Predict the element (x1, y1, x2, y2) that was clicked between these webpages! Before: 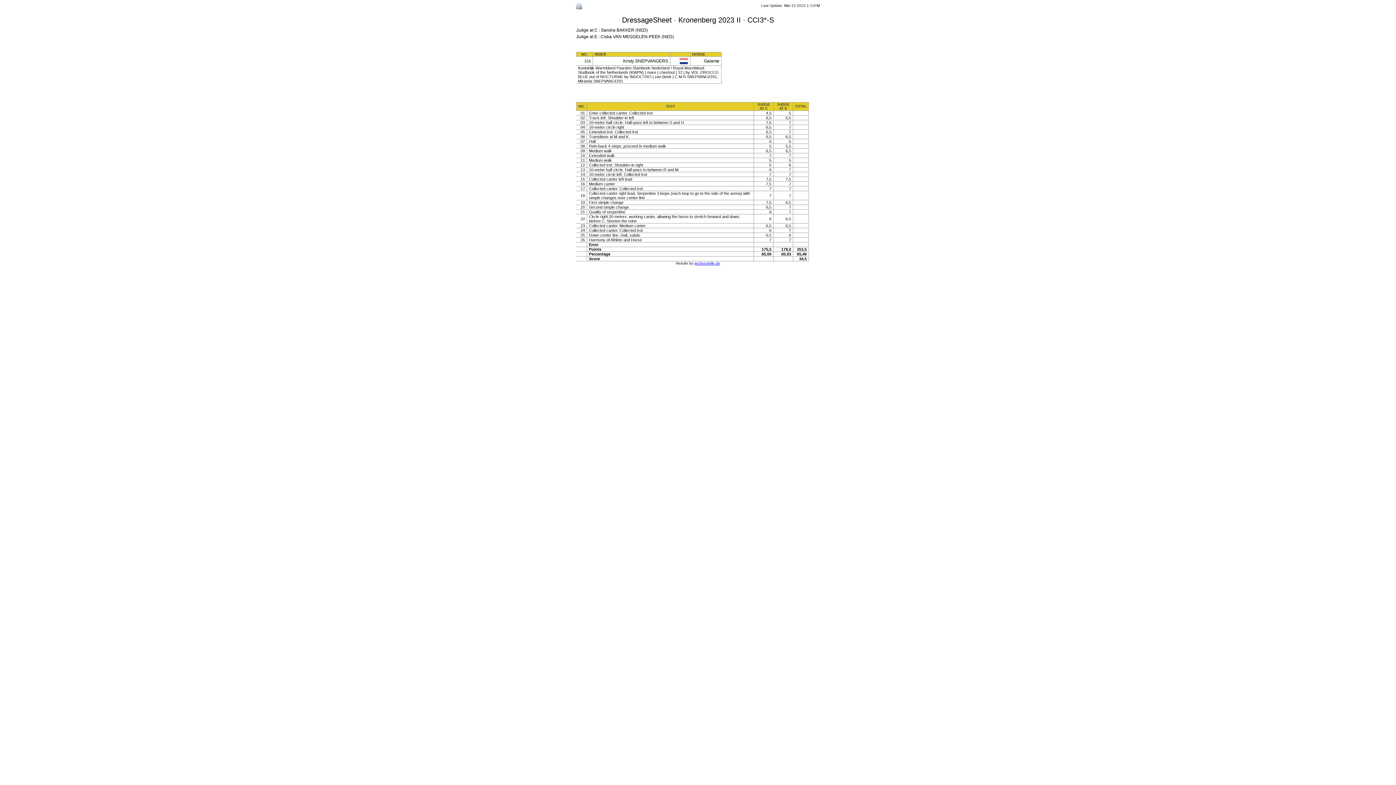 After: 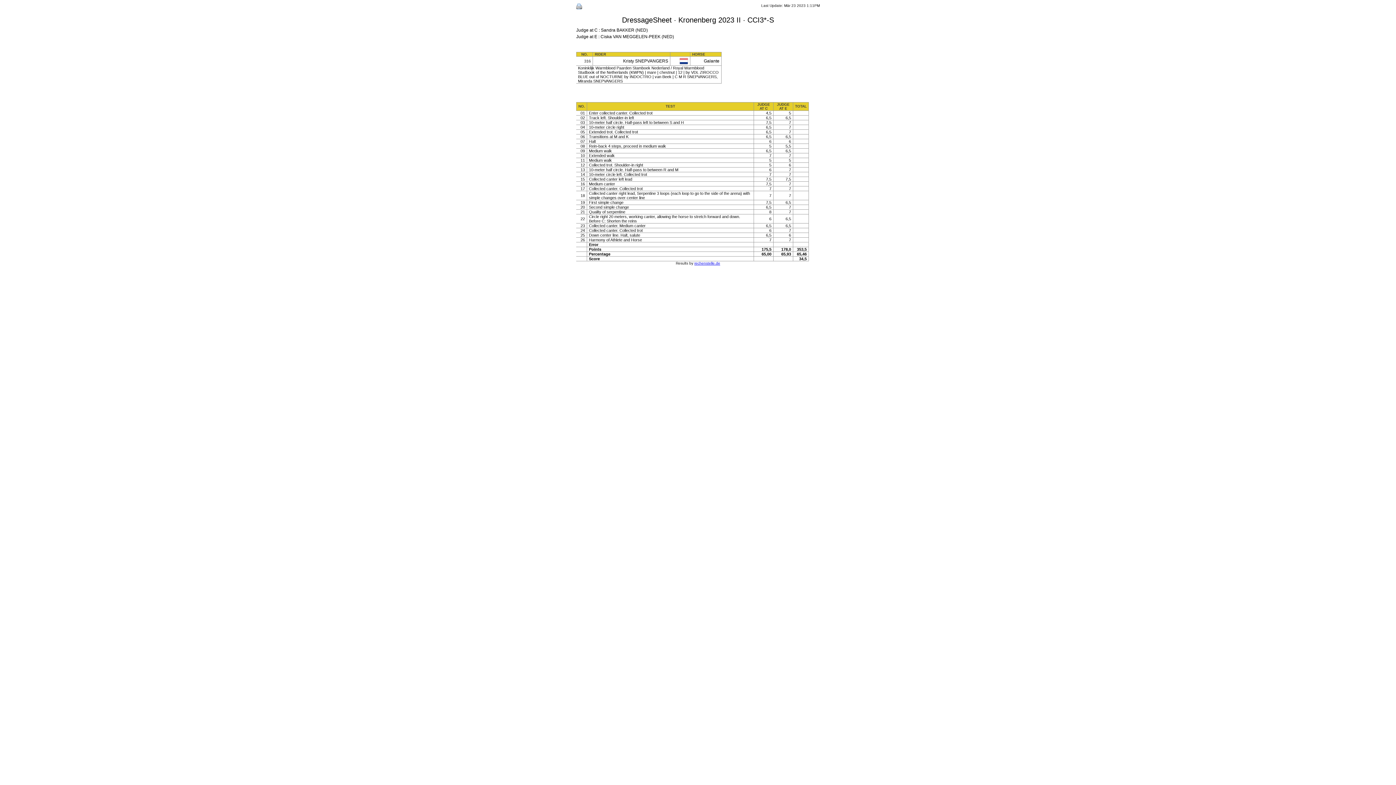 Action: bbox: (694, 261, 720, 265) label: rechenstelle.de